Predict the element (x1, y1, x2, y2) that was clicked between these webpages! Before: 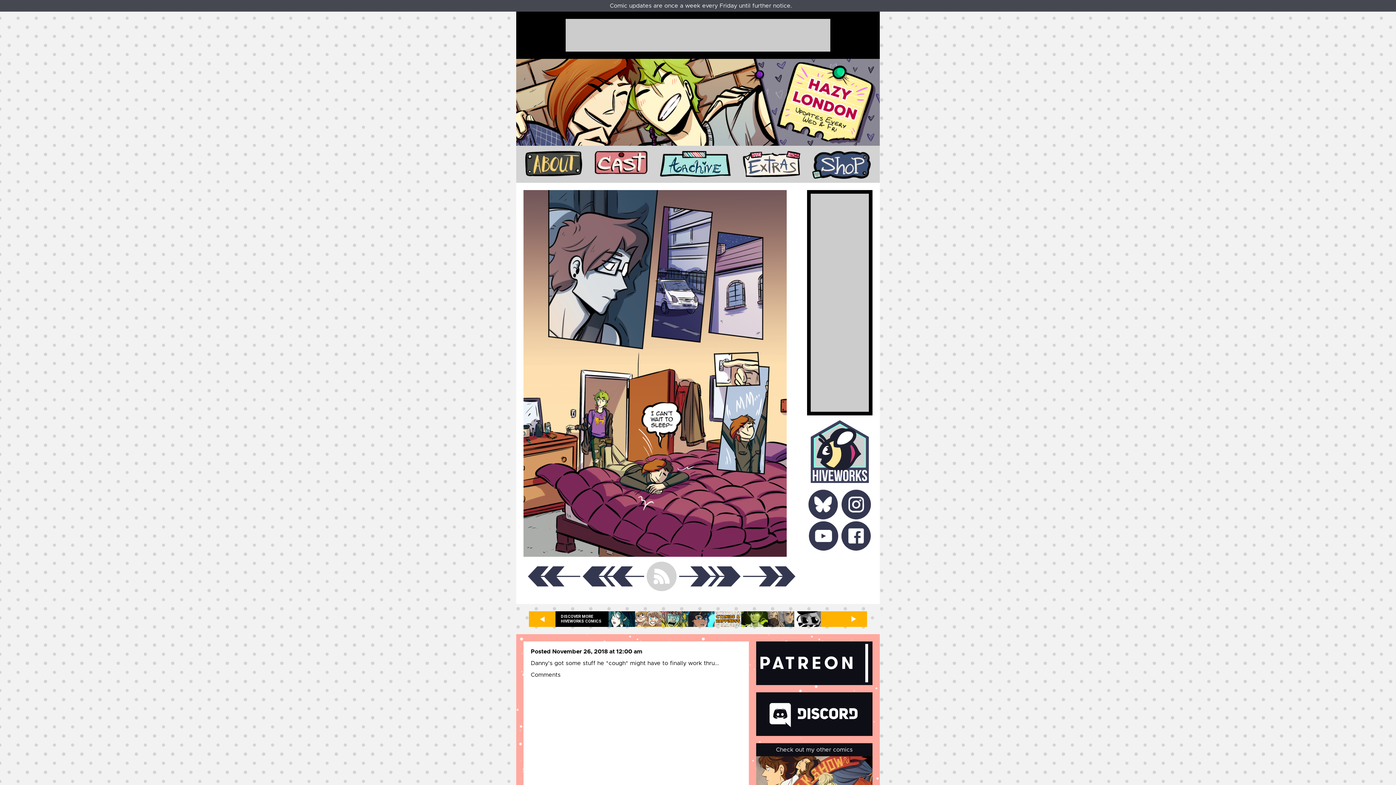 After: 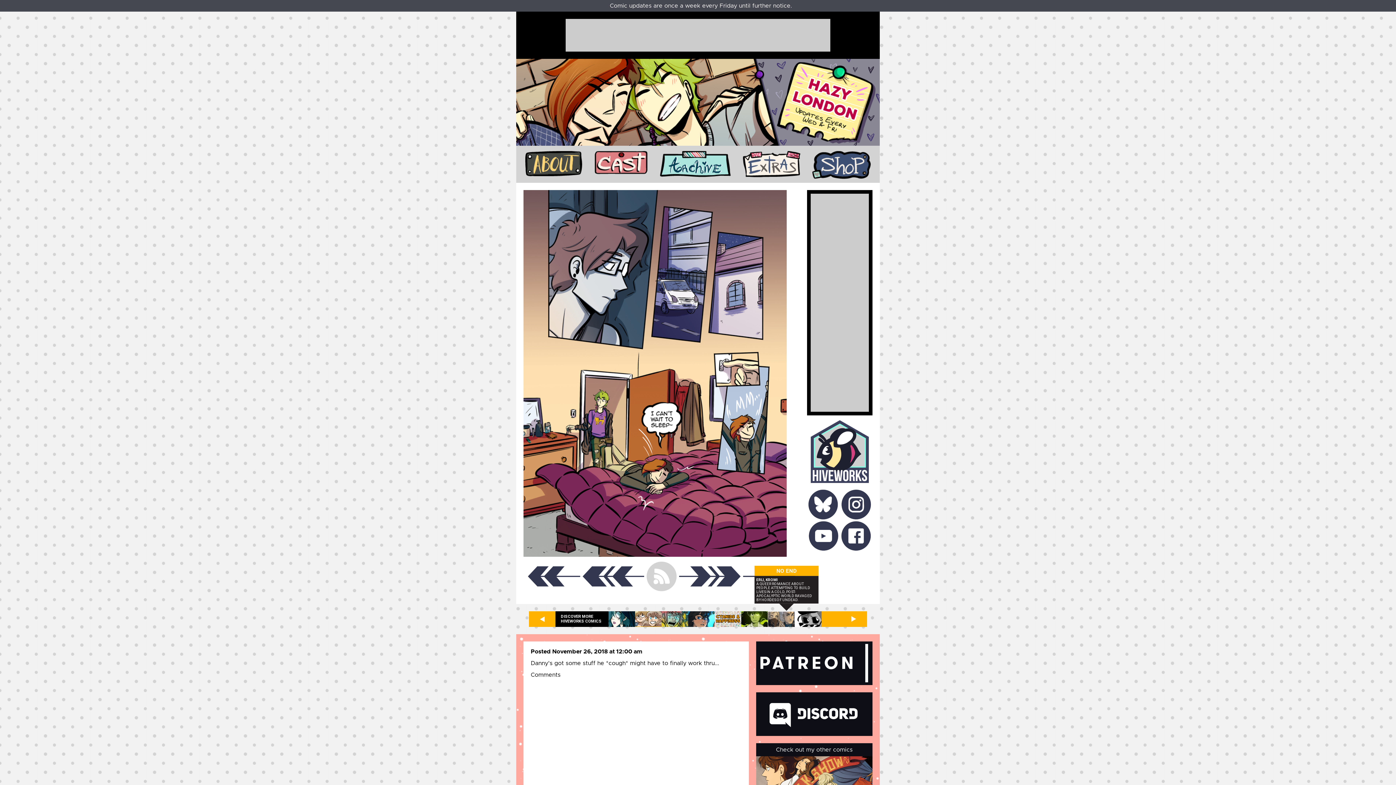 Action: bbox: (768, 620, 794, 627)